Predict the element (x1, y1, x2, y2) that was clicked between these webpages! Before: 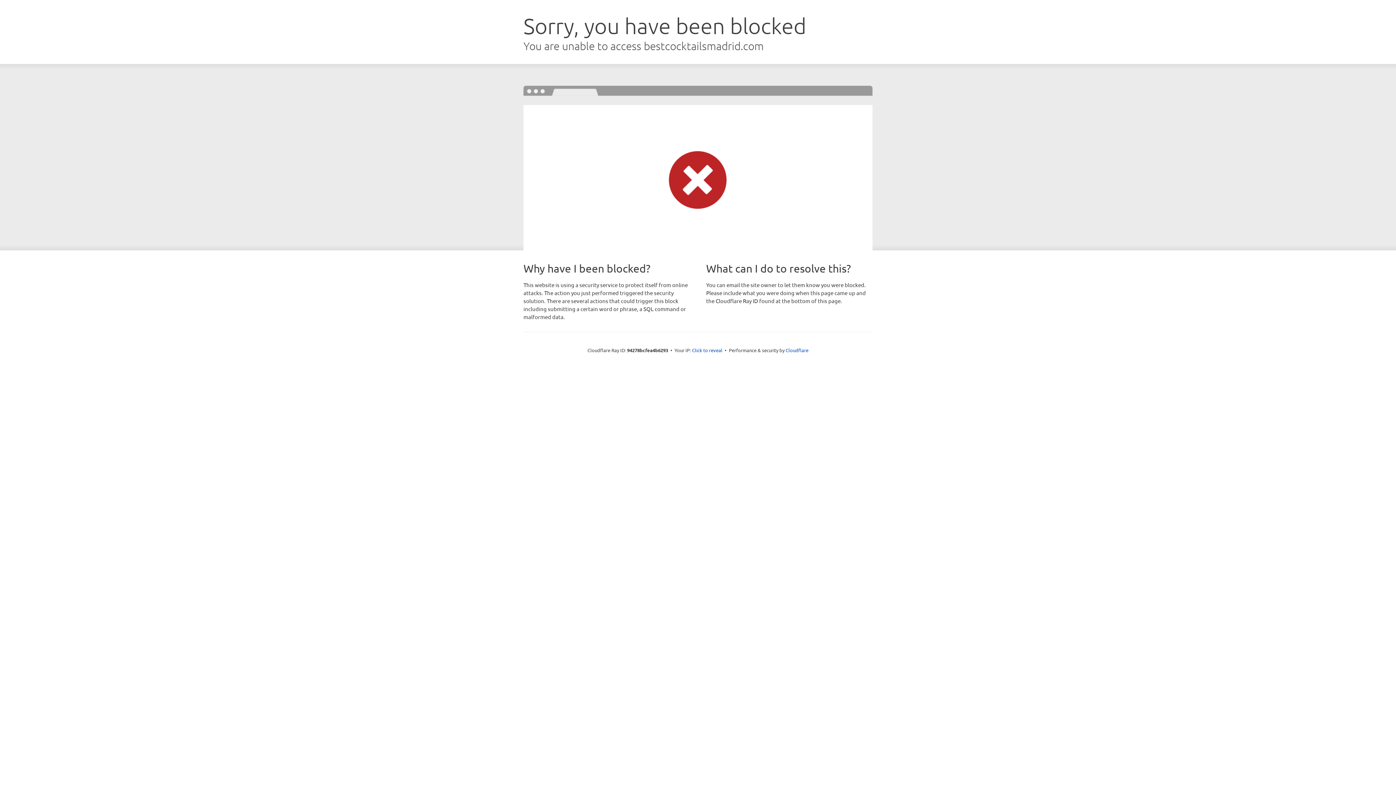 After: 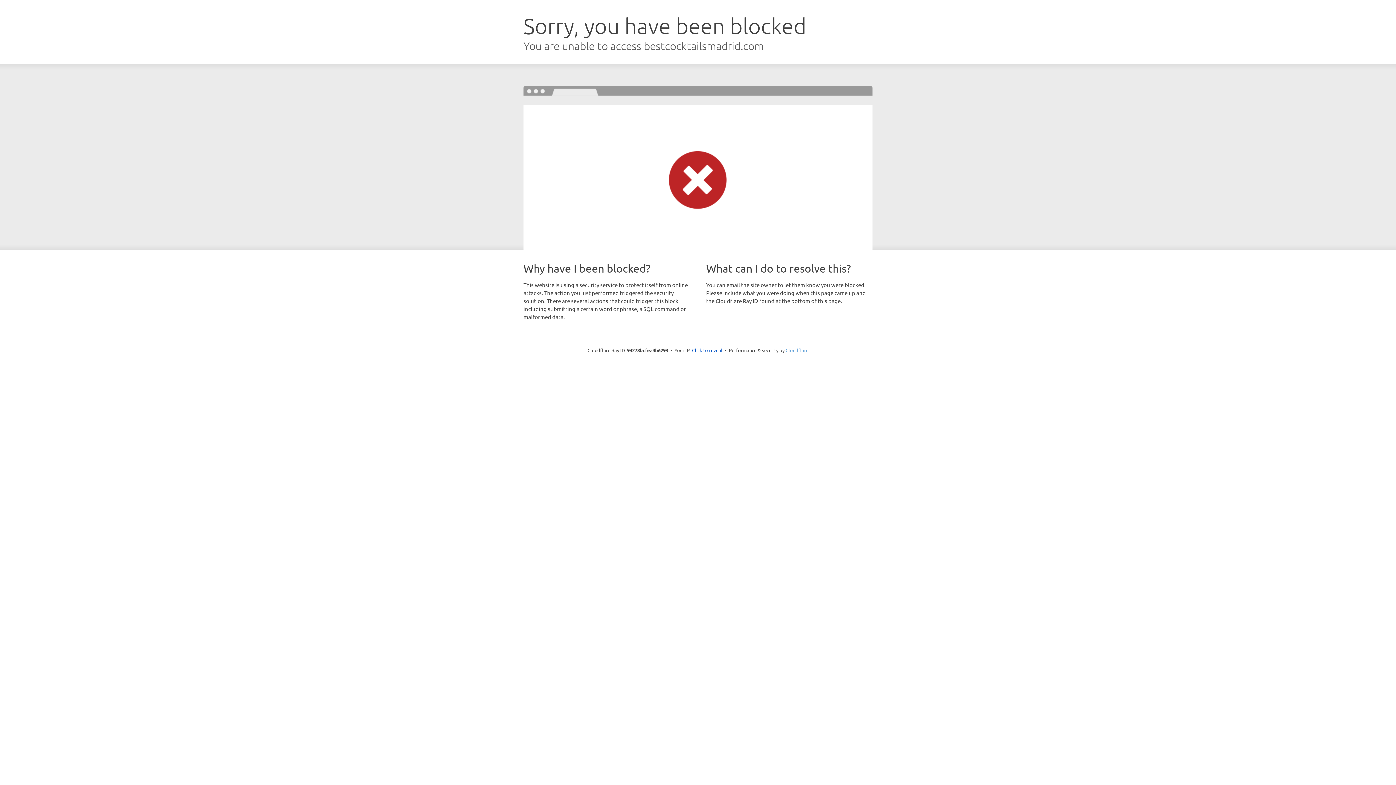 Action: label: Cloudflare bbox: (785, 347, 808, 353)